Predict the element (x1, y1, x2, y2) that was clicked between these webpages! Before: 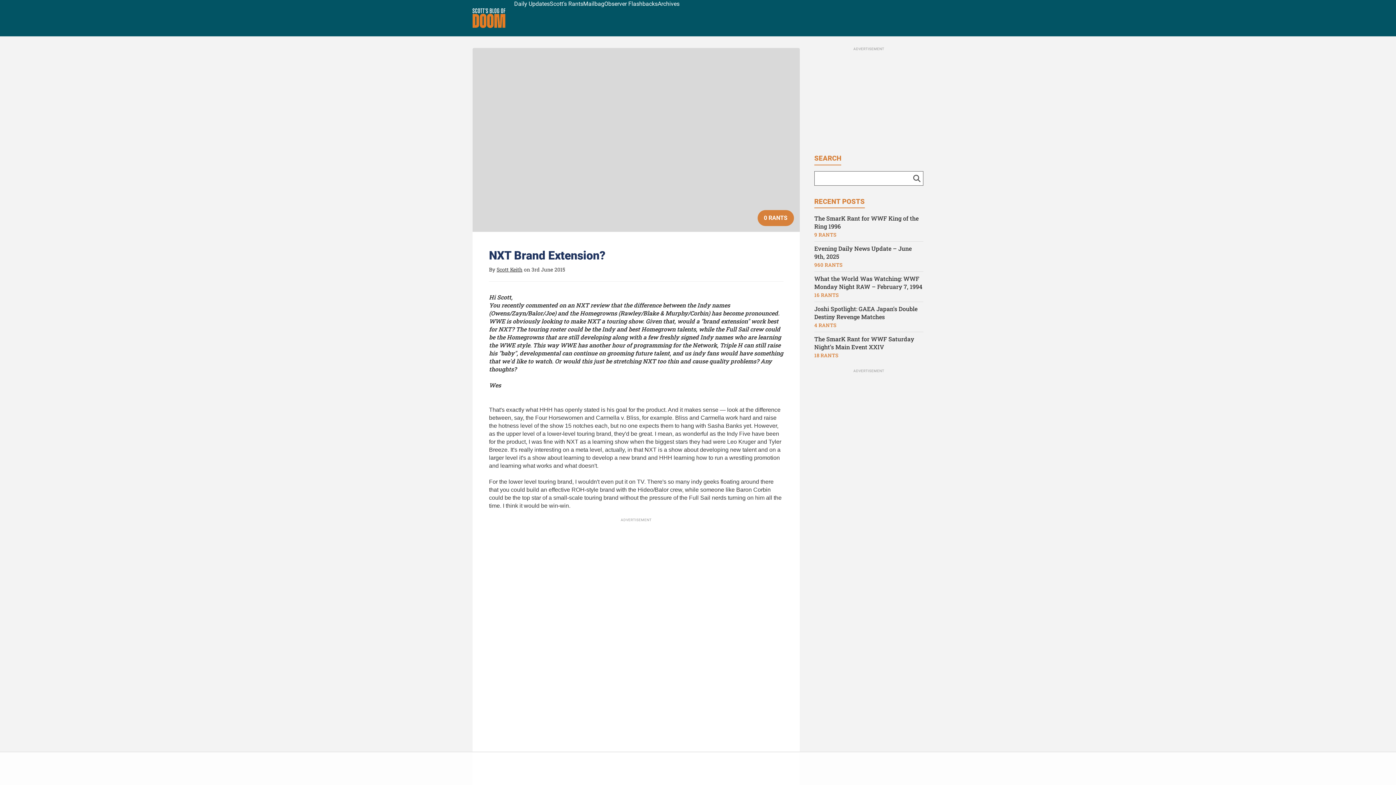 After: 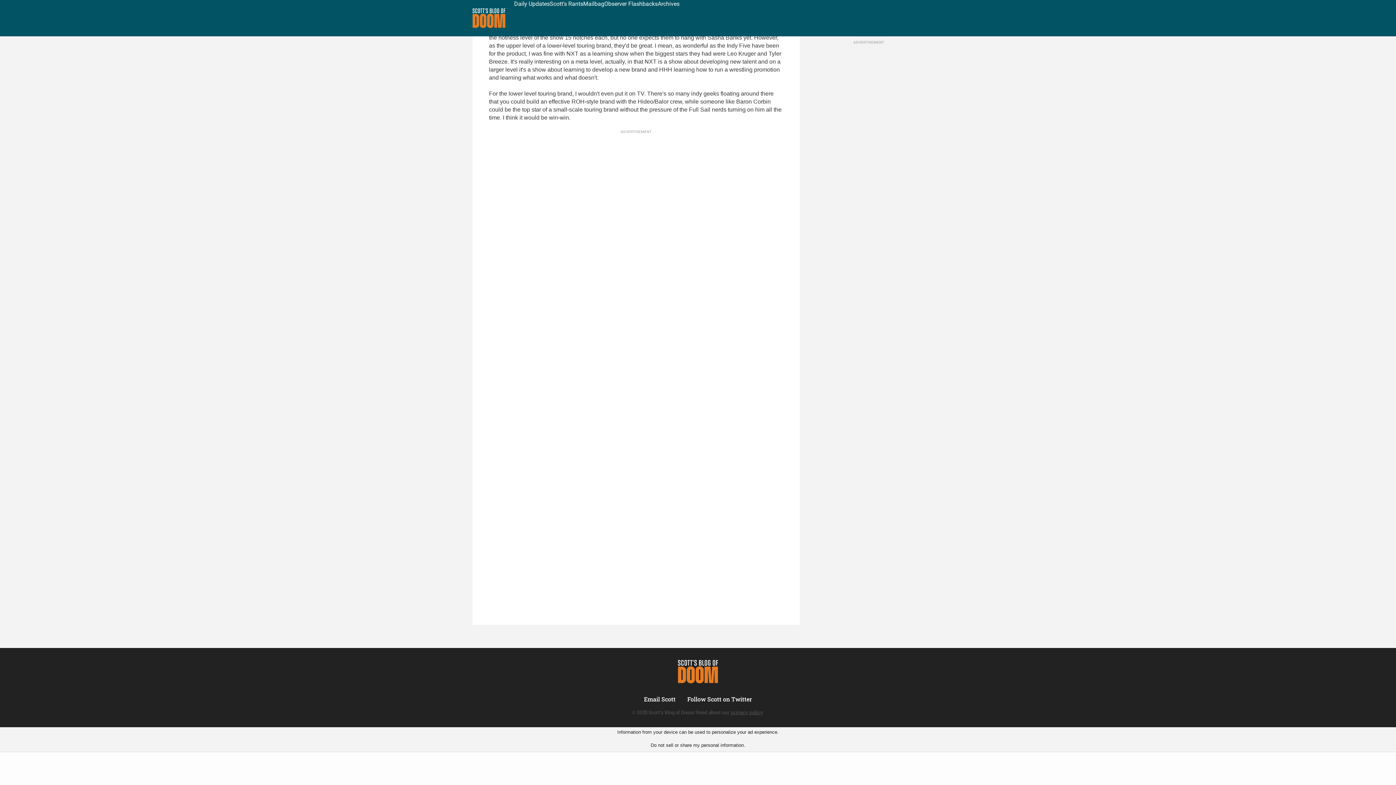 Action: bbox: (757, 210, 794, 226) label: 0 RANTS